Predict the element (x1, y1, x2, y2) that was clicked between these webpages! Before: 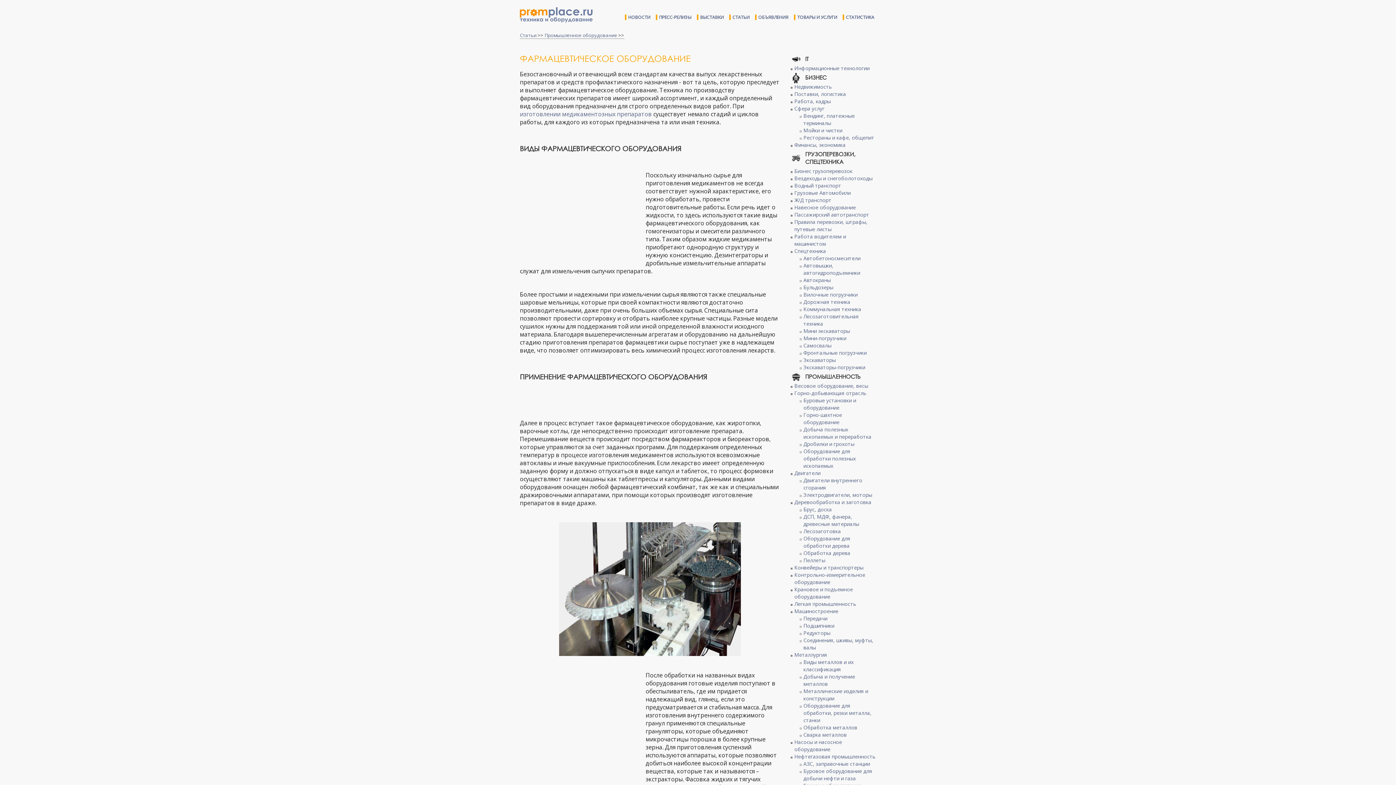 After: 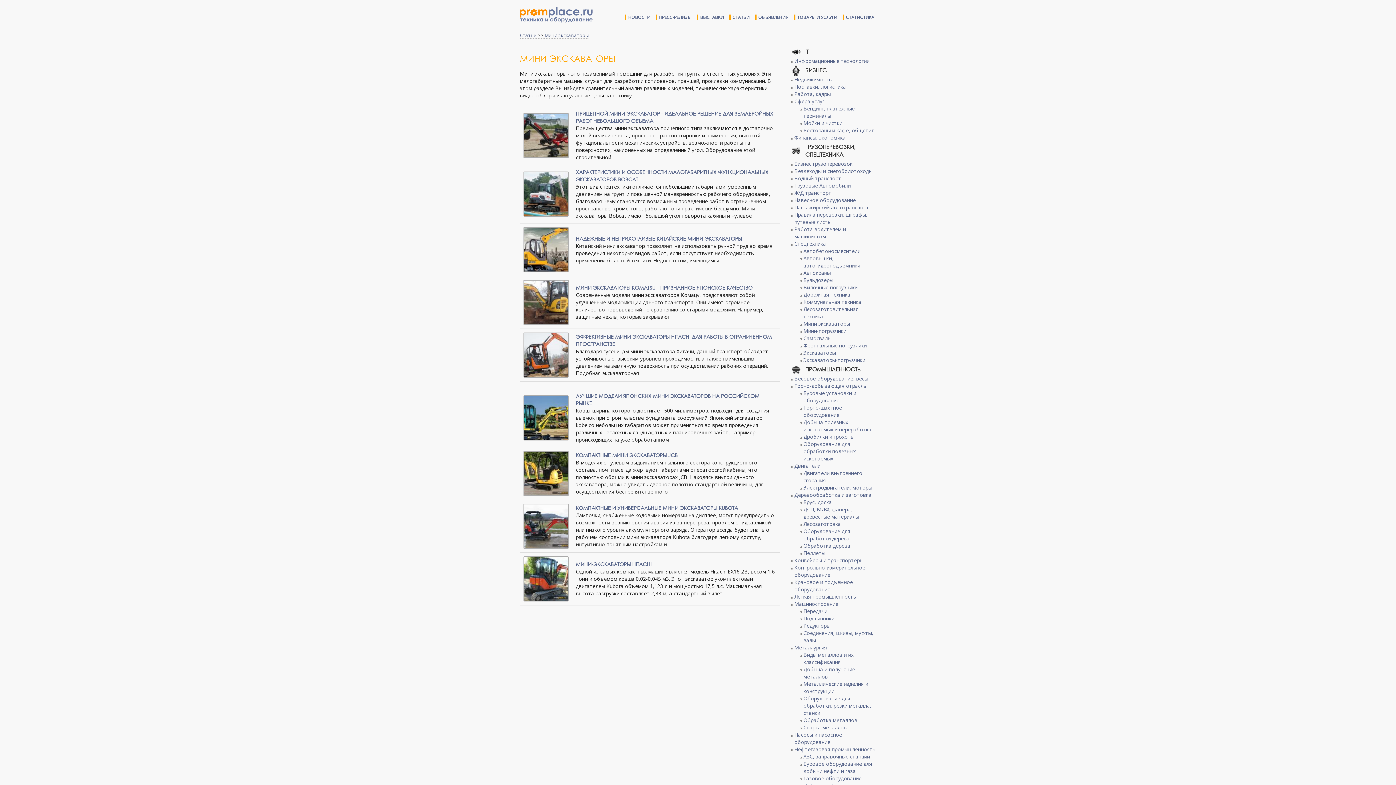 Action: bbox: (803, 327, 850, 334) label: Мини экскаваторы